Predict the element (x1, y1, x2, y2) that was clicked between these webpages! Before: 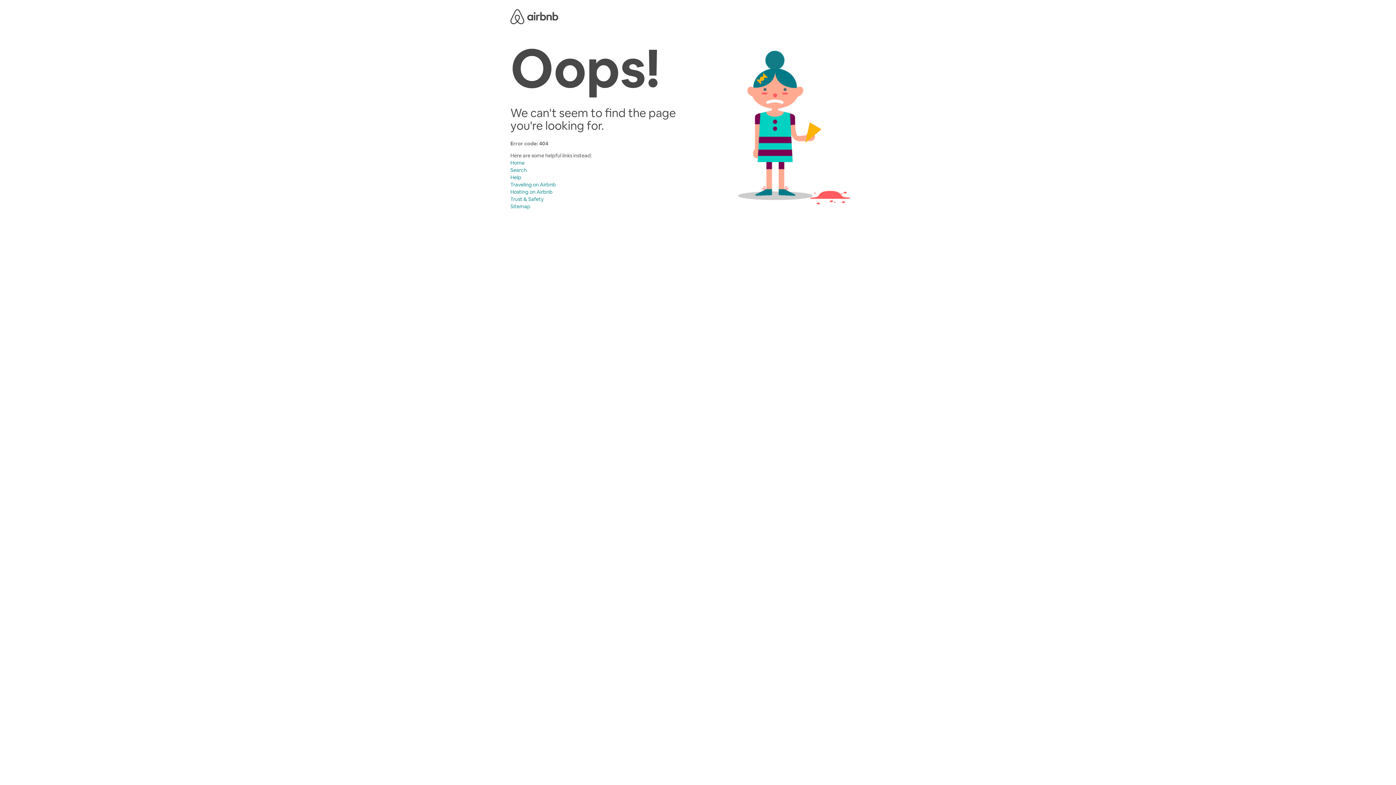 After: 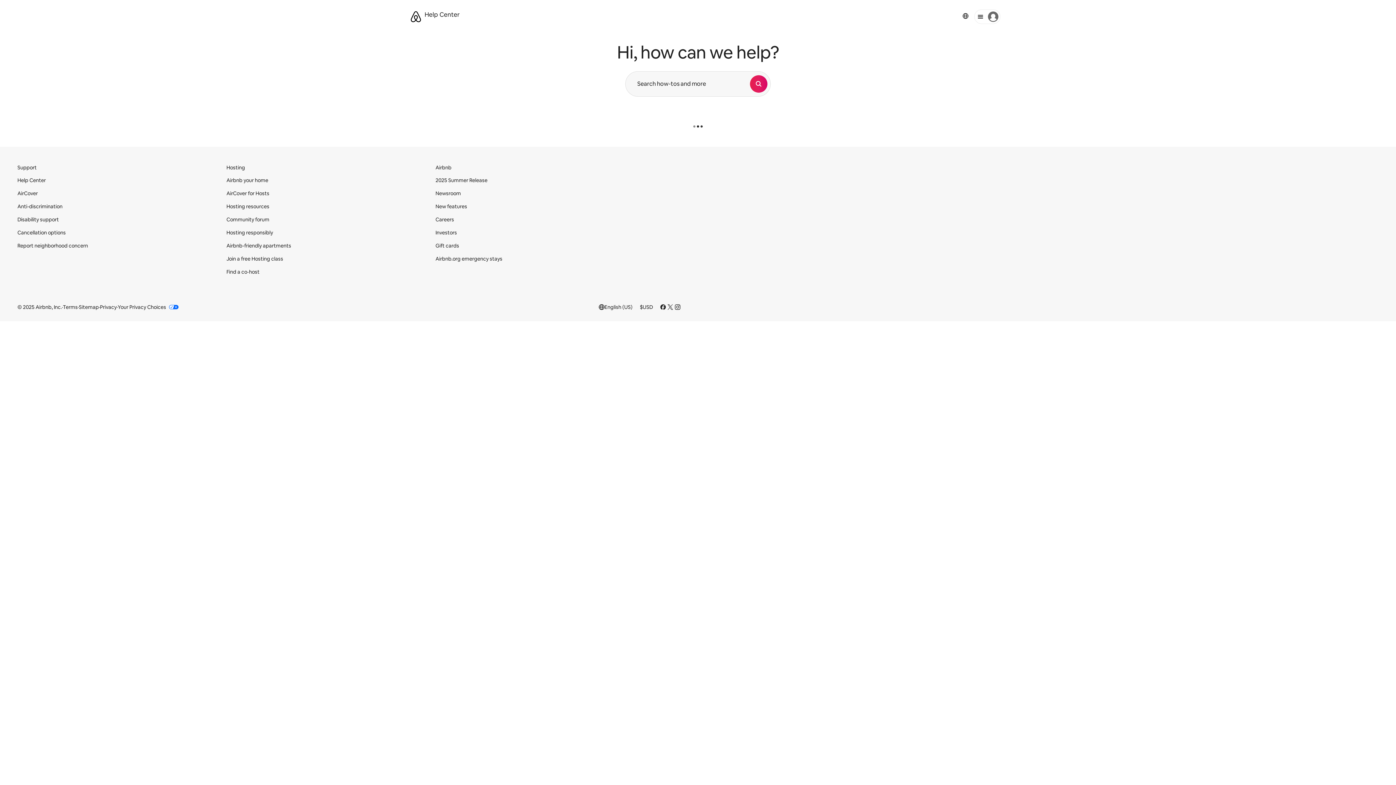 Action: bbox: (510, 174, 521, 180) label: Help